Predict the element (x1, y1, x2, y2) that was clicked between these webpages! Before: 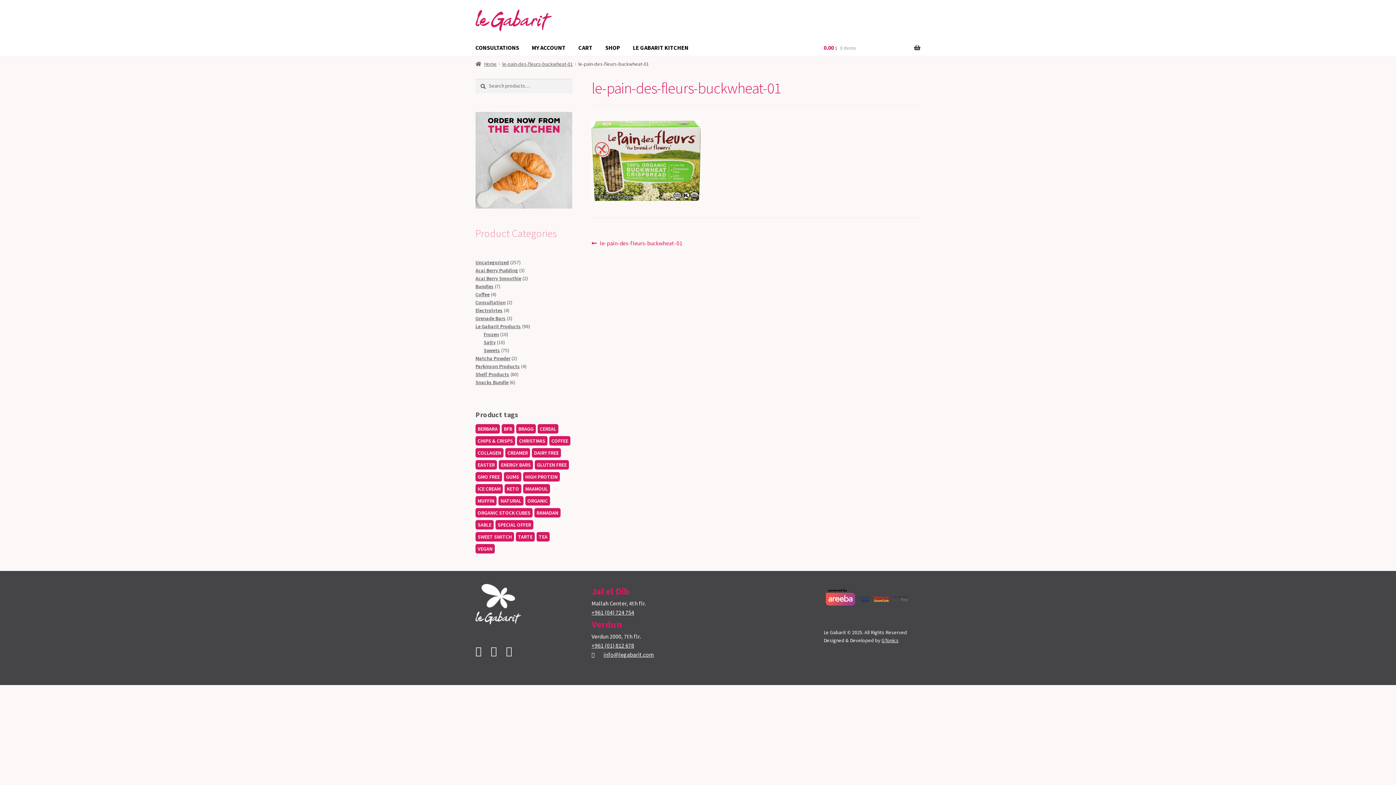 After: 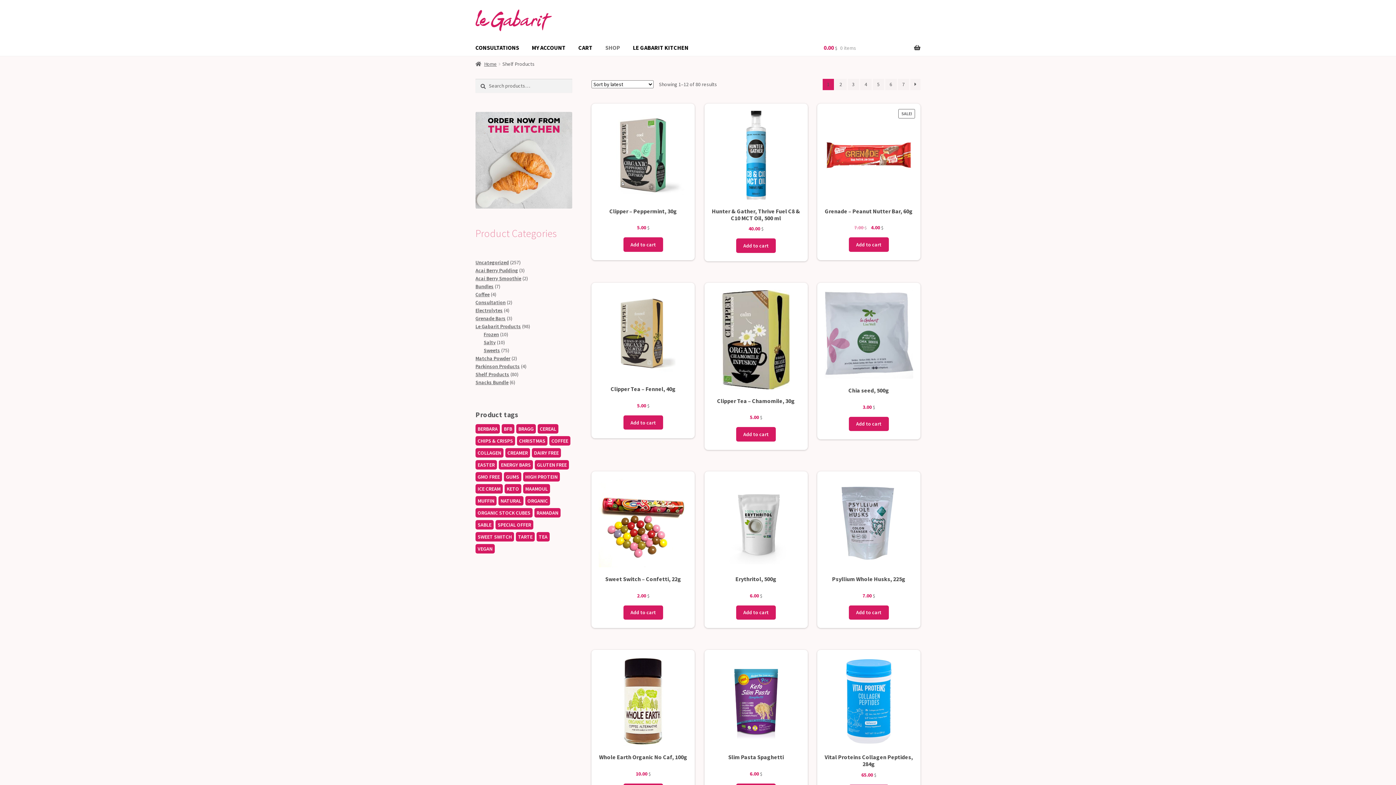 Action: label: Shelf Products bbox: (475, 371, 509, 377)